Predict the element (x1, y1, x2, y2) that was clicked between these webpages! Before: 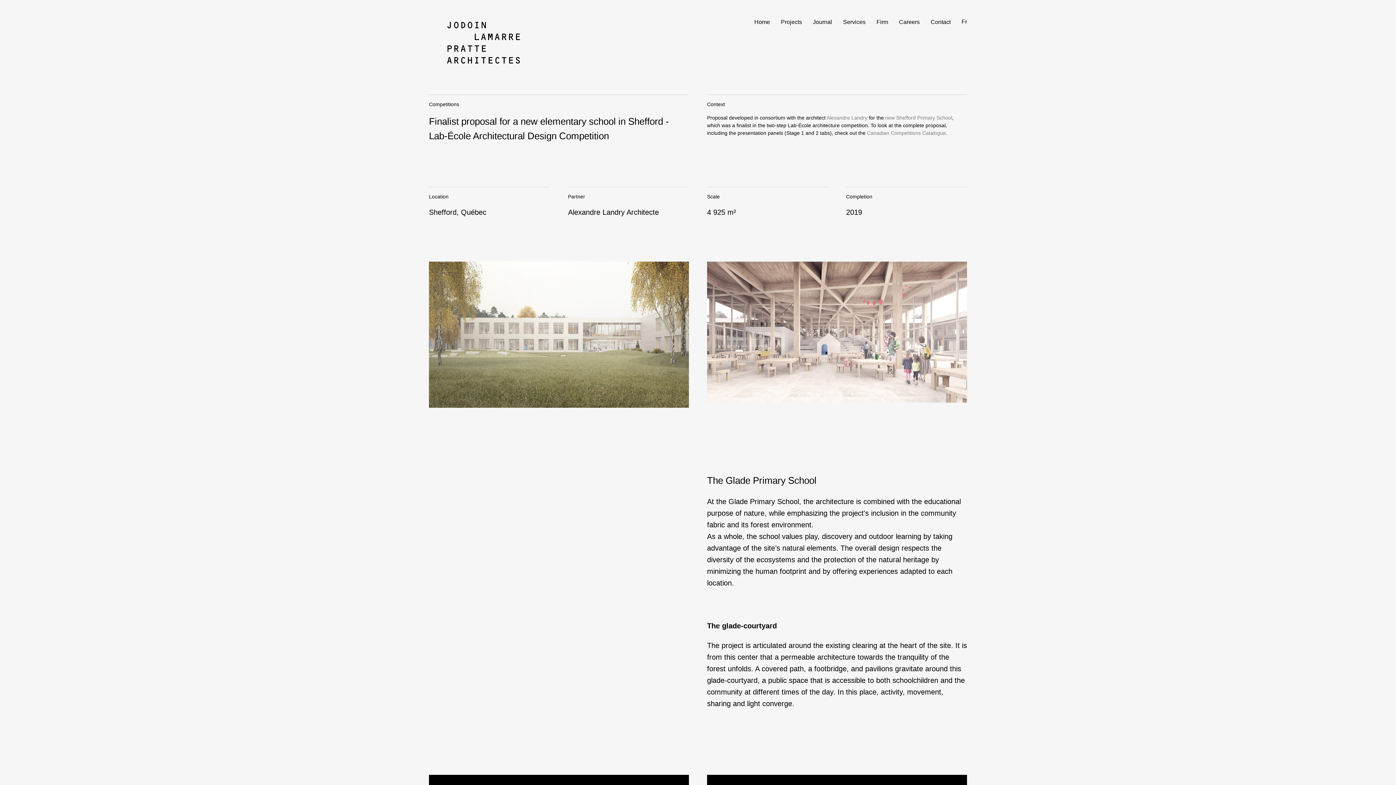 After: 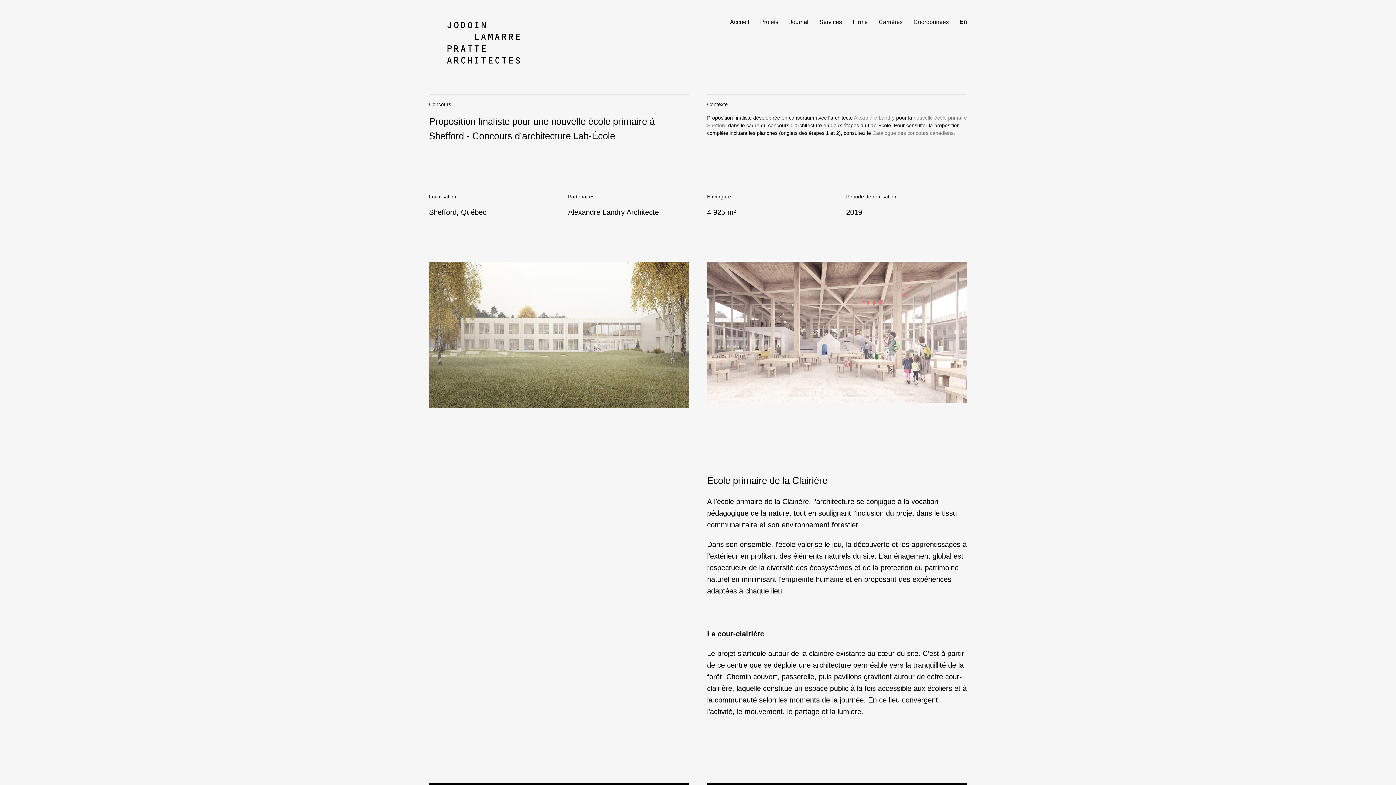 Action: bbox: (961, 13, 967, 29) label: Fr